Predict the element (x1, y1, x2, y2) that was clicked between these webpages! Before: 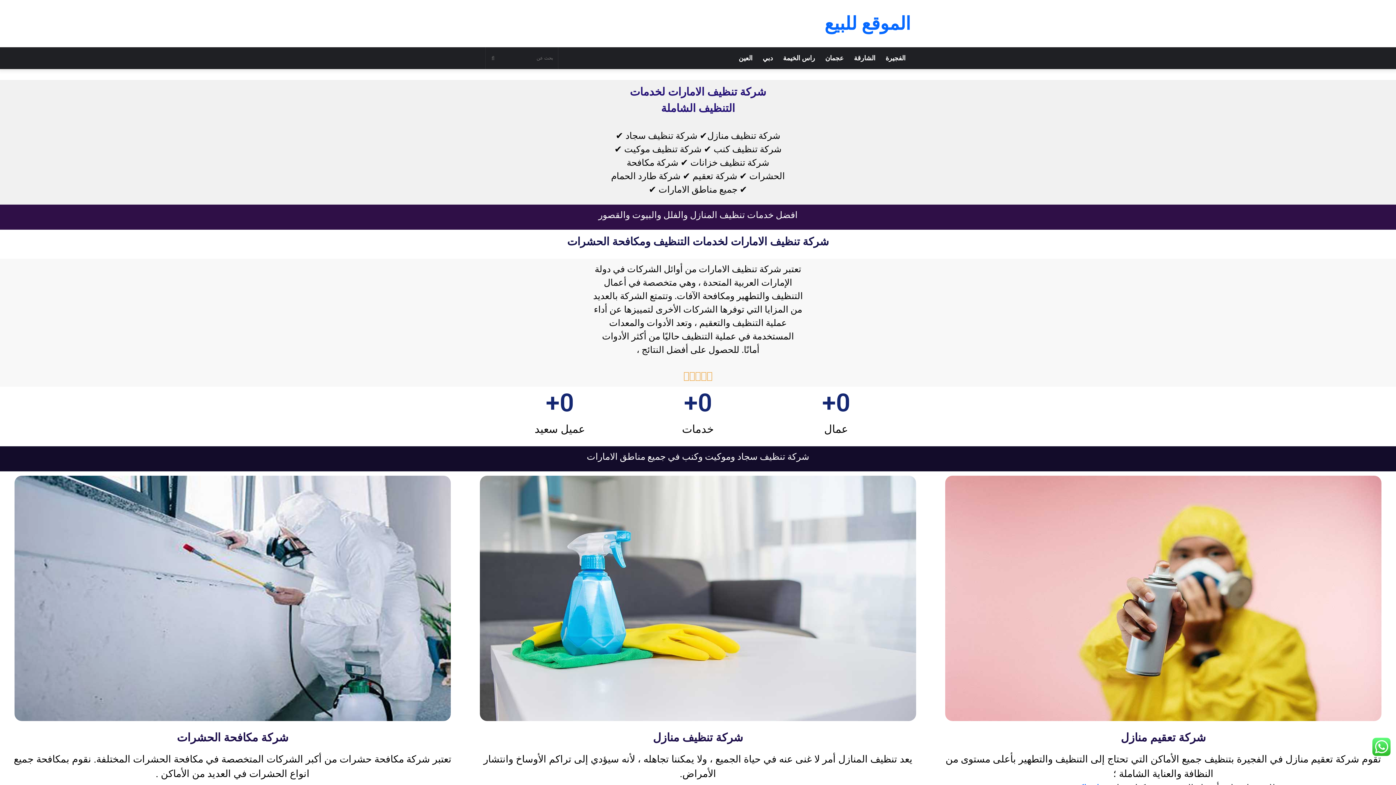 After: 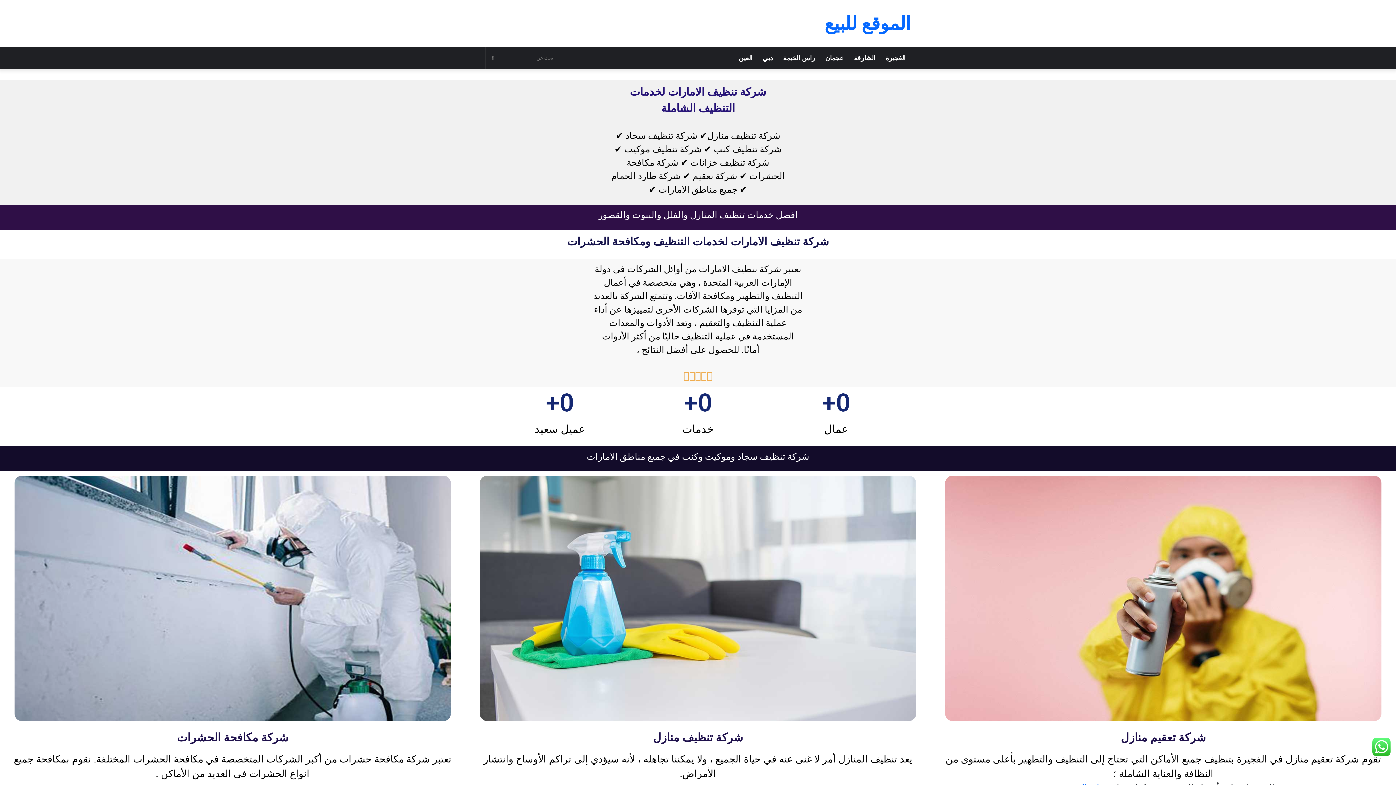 Action: label: الموقع للبيع
الموقع للبيع bbox: (824, 14, 910, 32)